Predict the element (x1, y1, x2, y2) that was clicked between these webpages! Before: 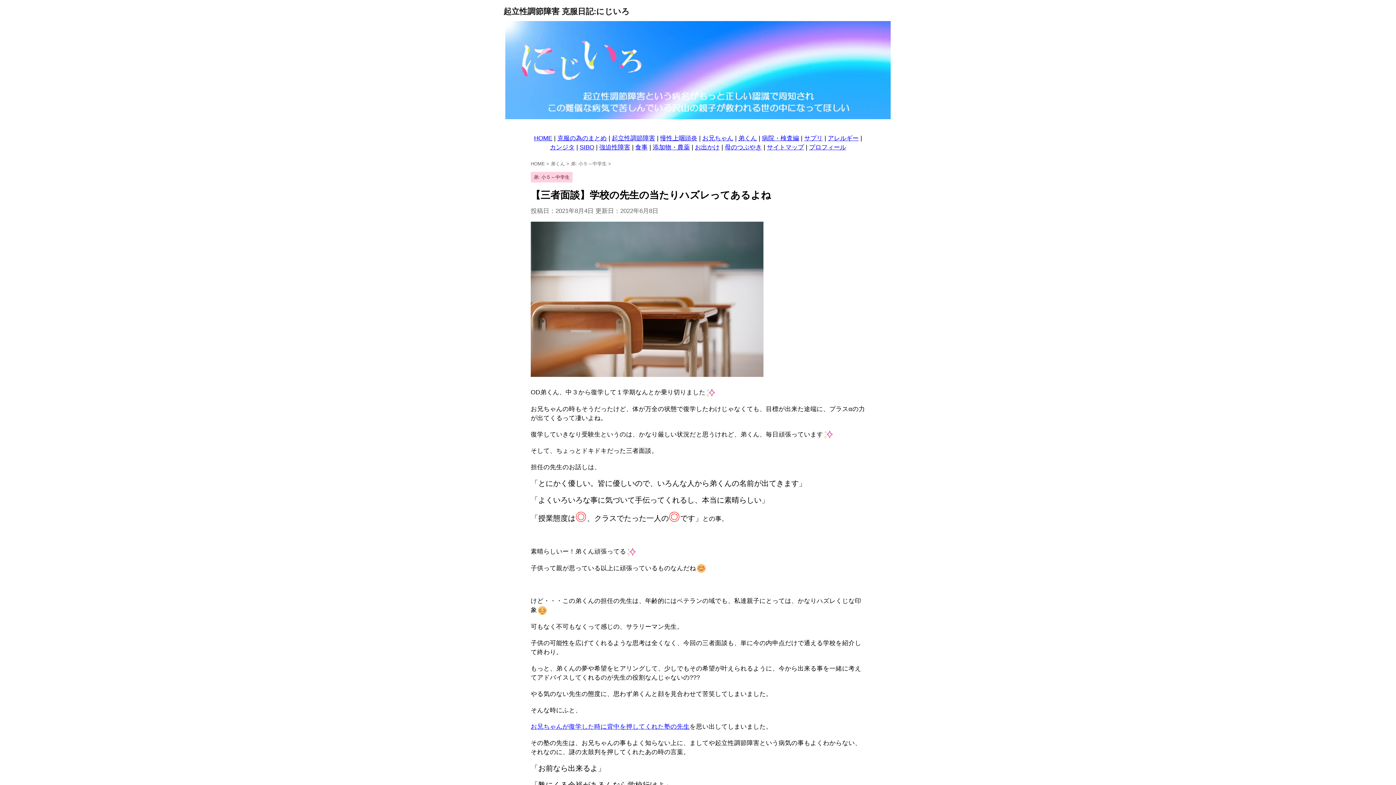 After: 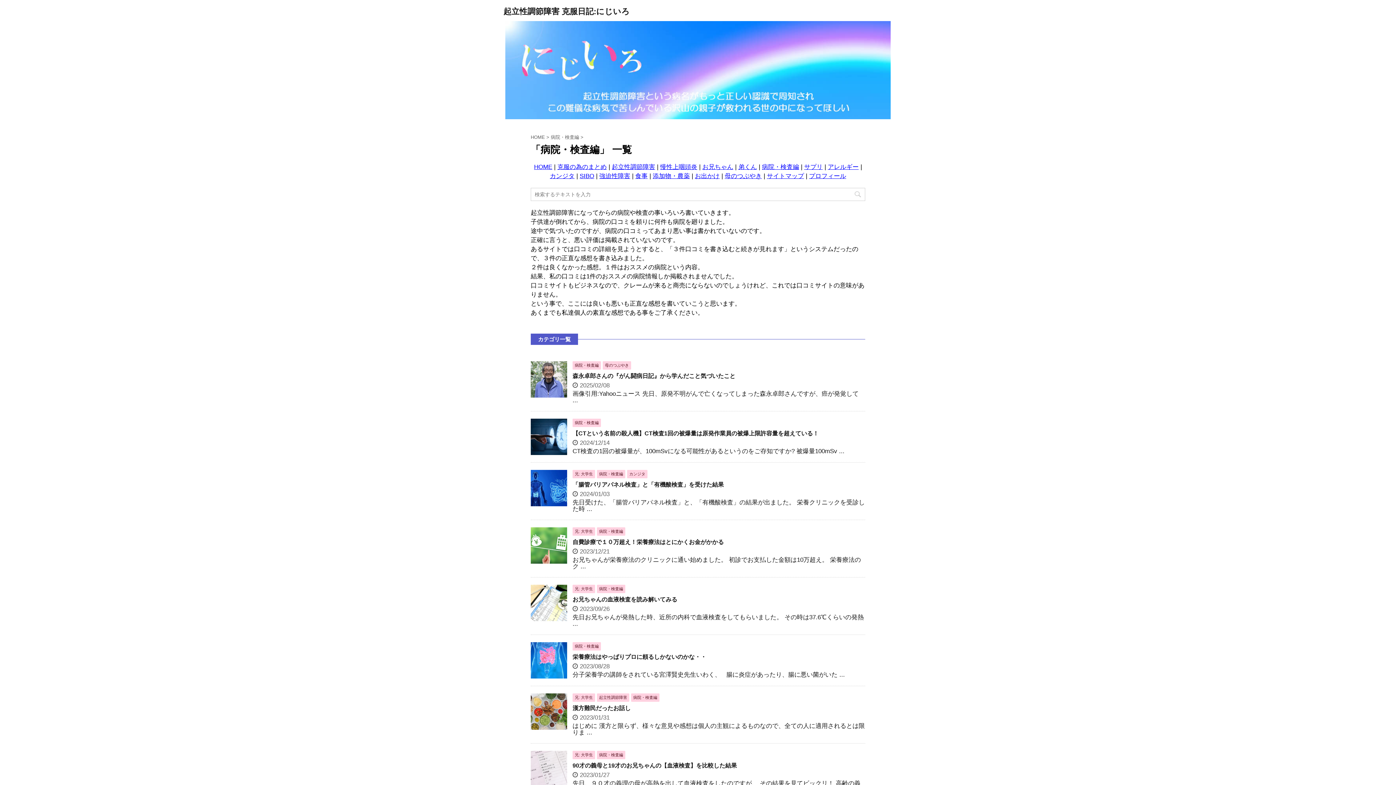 Action: label: 病院・検査編 bbox: (762, 135, 799, 141)